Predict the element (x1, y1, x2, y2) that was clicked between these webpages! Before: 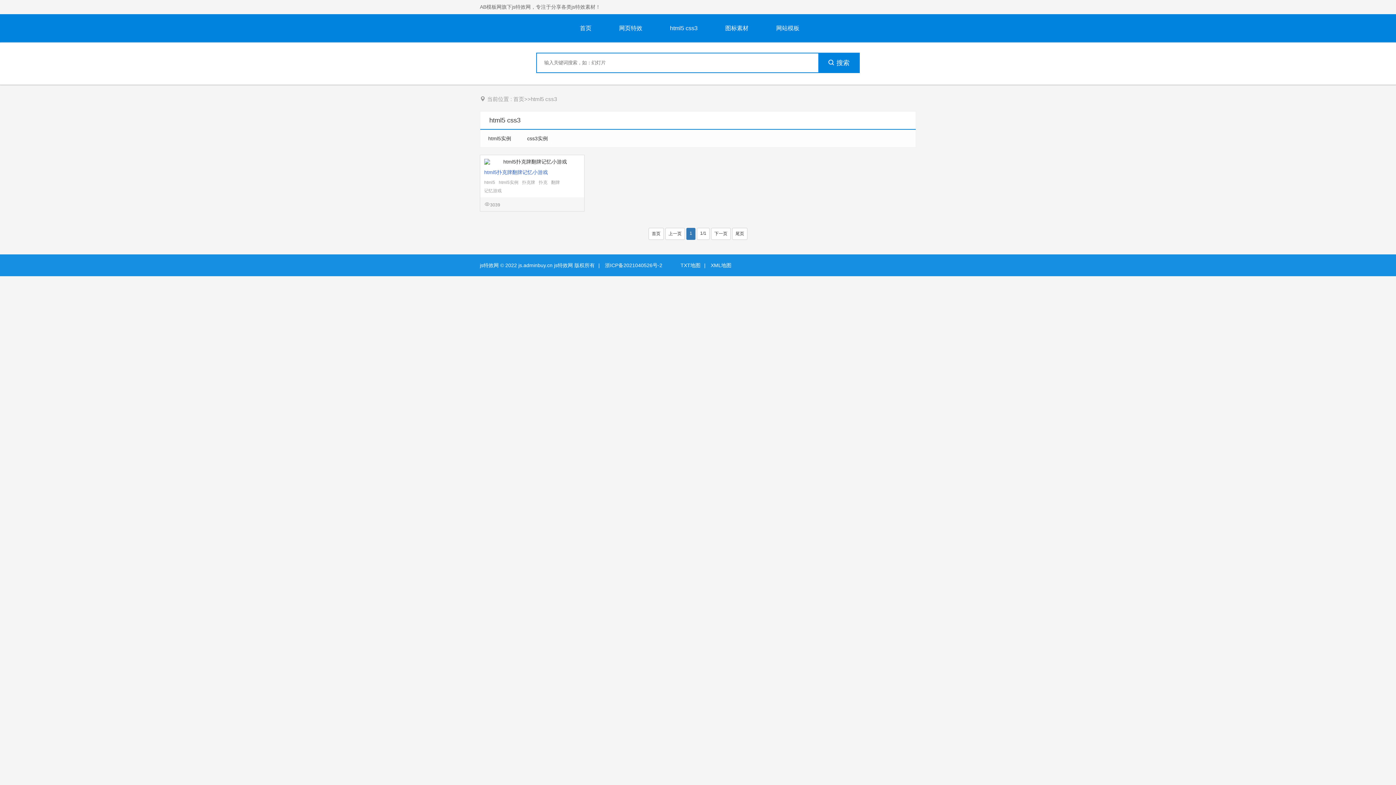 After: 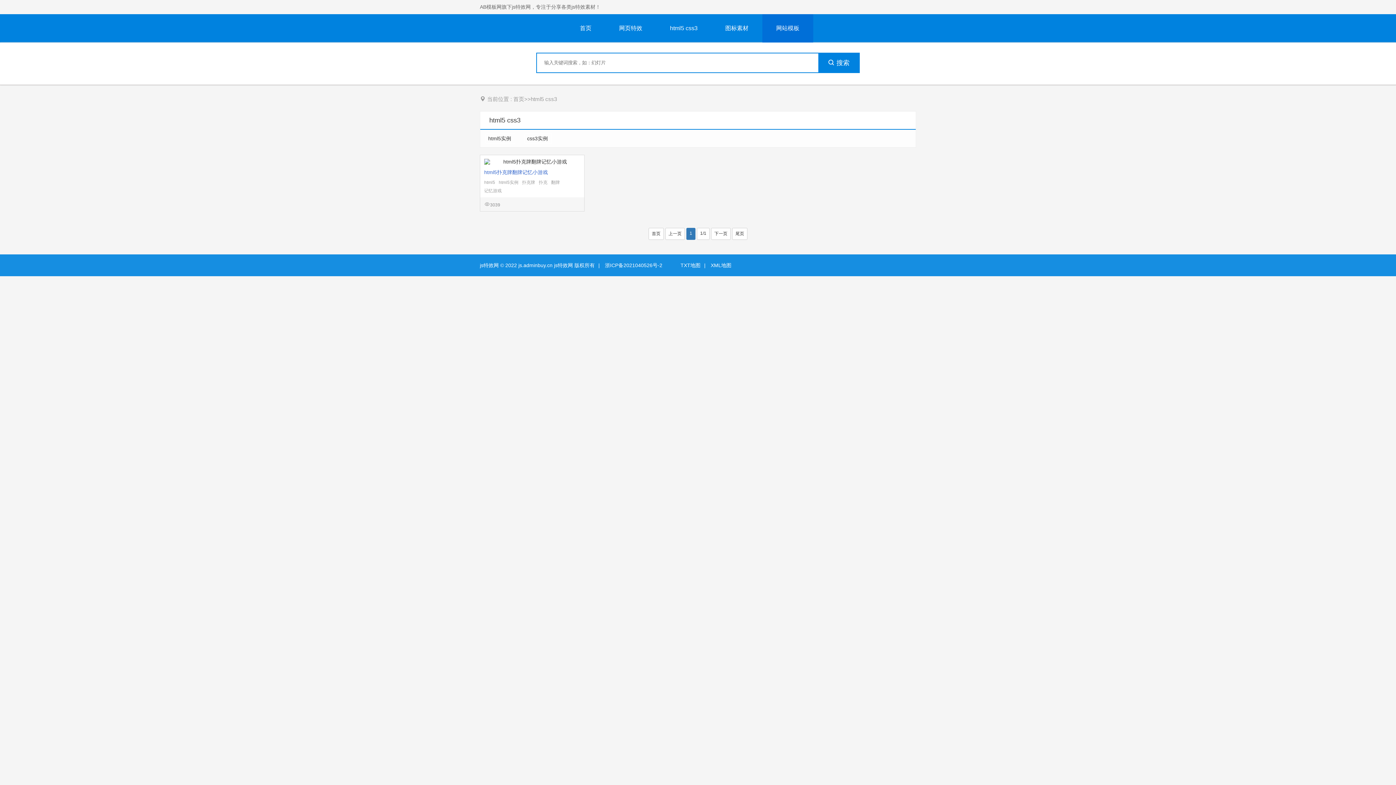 Action: bbox: (766, 14, 813, 42) label: 网站模板